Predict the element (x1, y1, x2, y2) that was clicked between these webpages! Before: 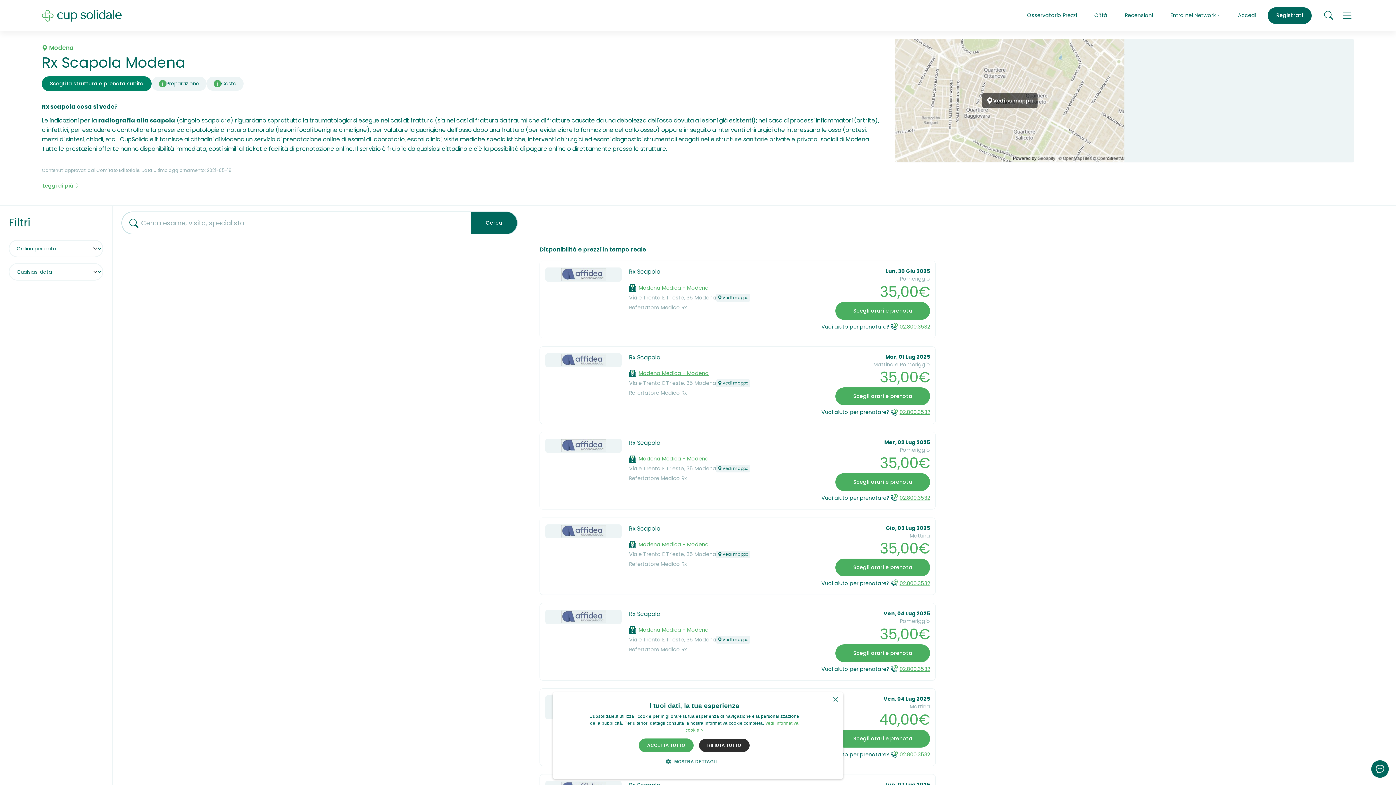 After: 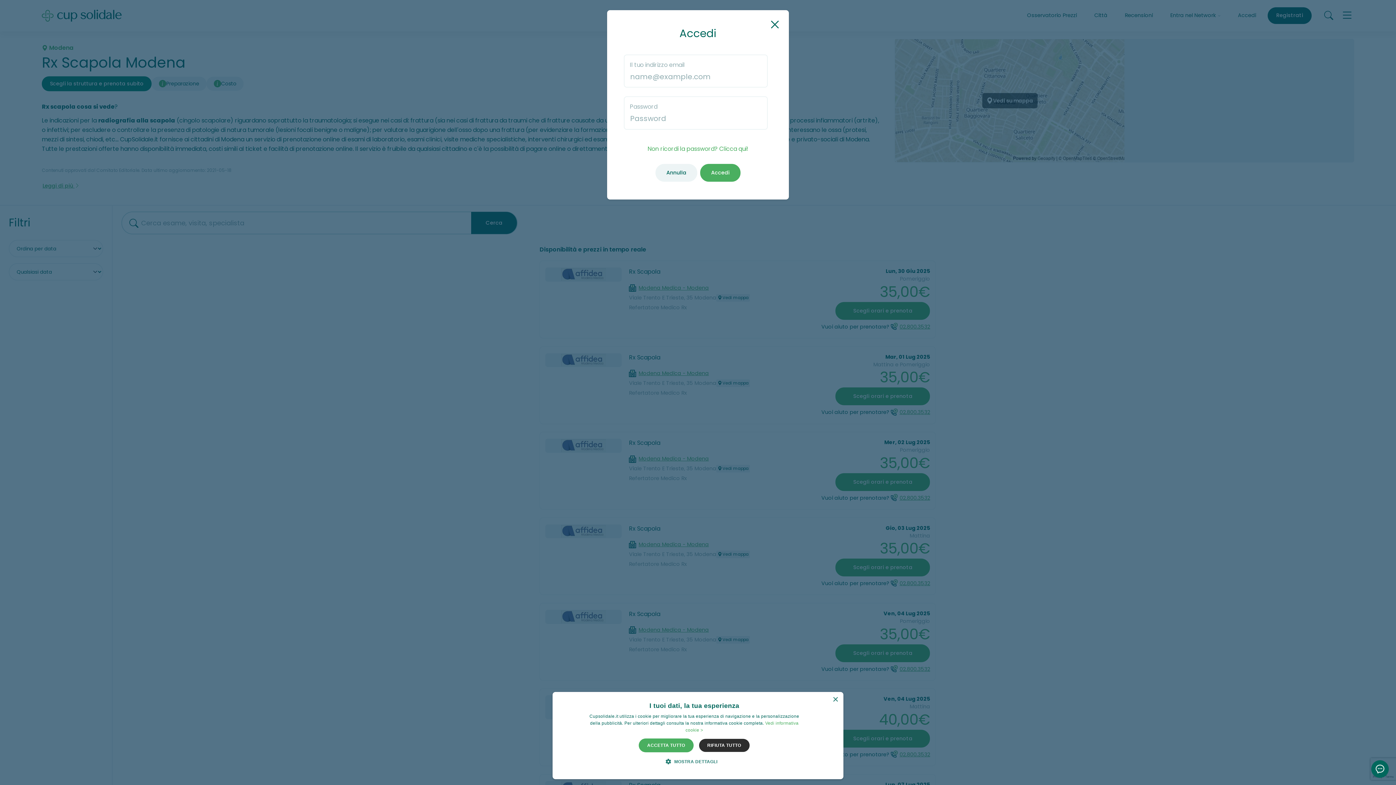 Action: bbox: (1232, 7, 1262, 24) label: Accedi